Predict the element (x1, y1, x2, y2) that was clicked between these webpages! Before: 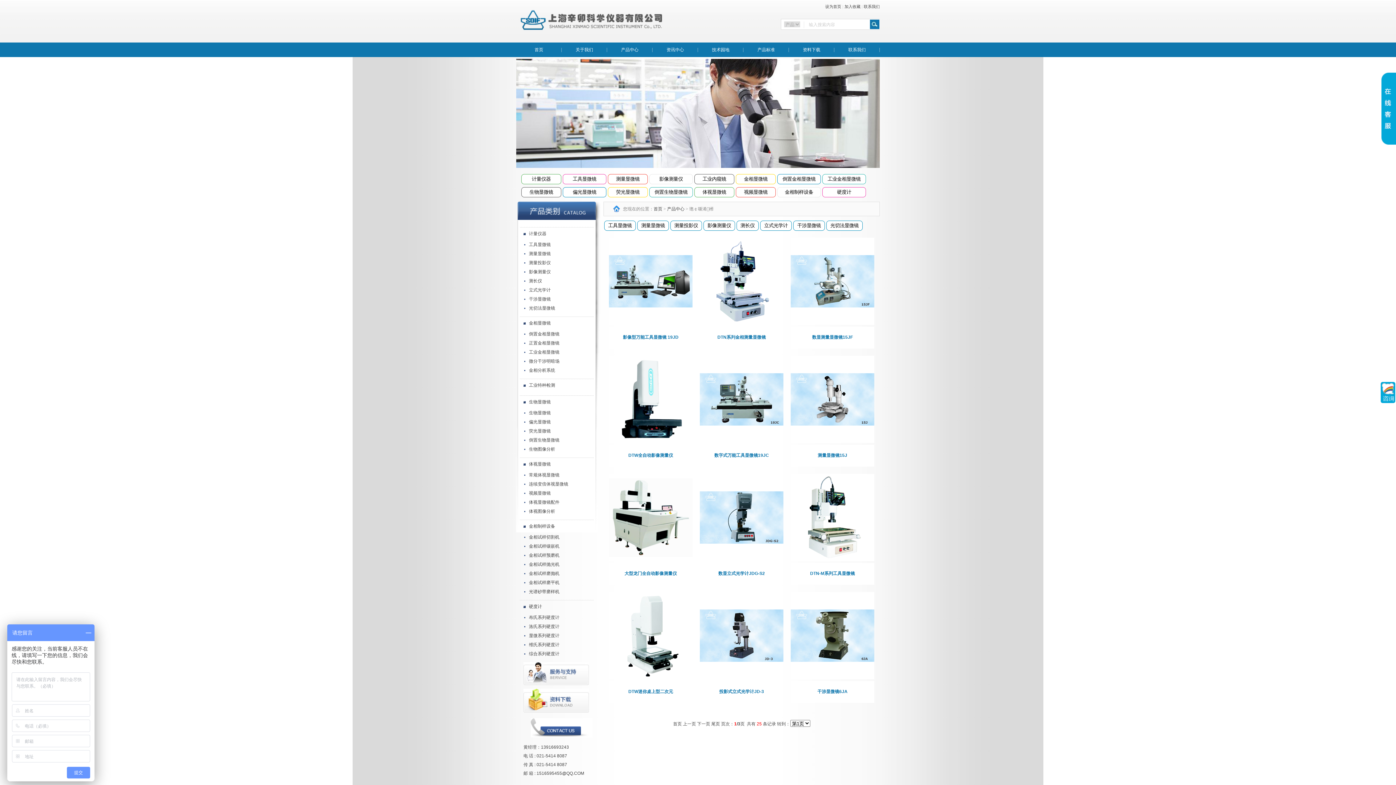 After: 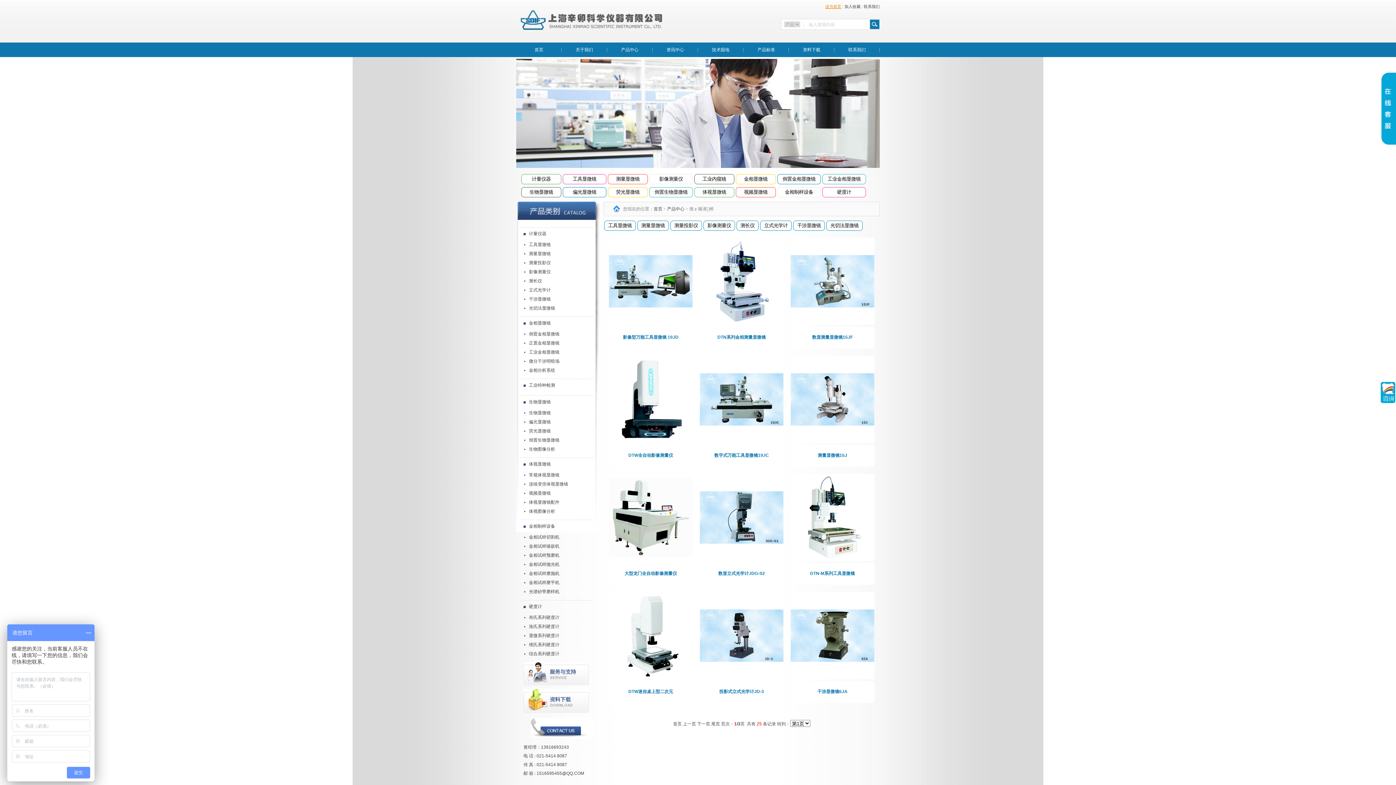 Action: label: 设为首页 bbox: (825, 4, 841, 8)